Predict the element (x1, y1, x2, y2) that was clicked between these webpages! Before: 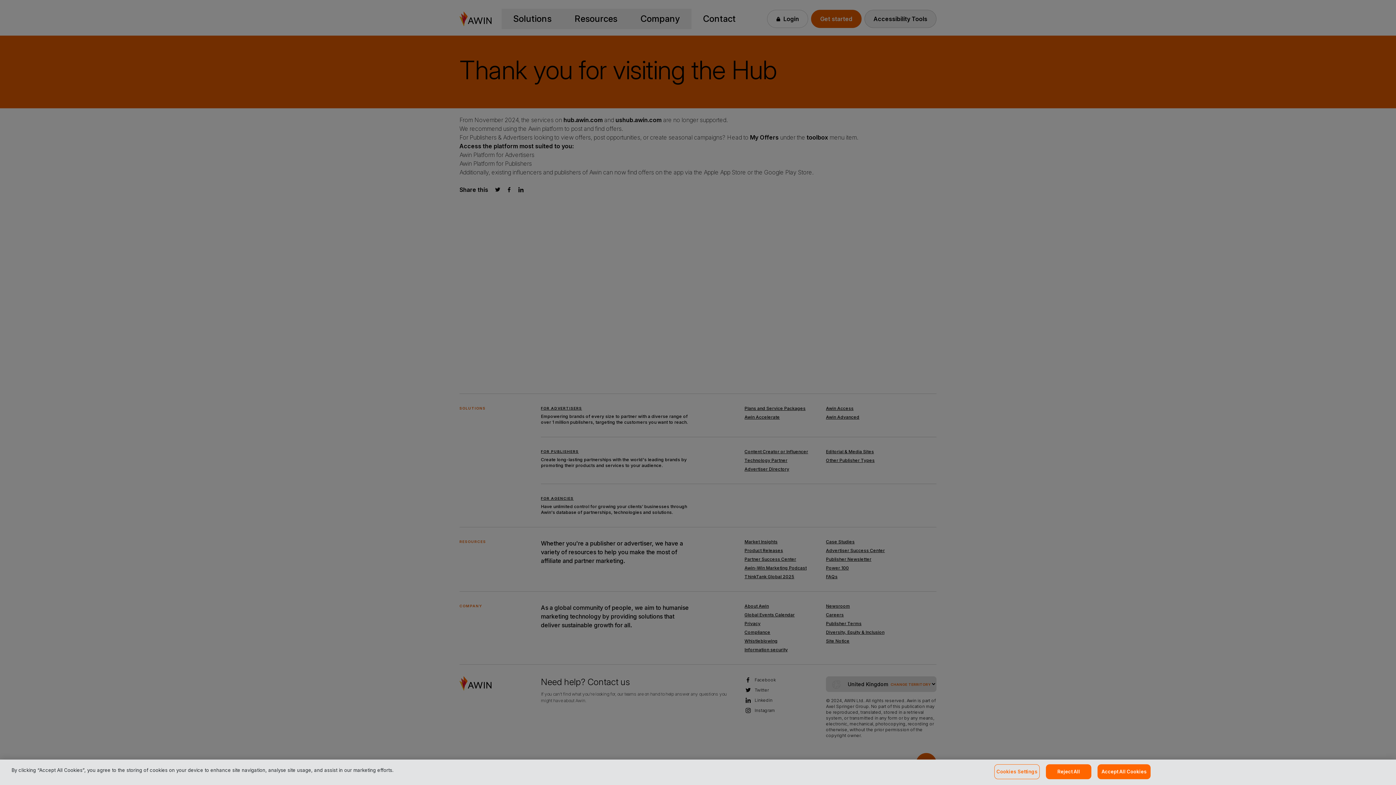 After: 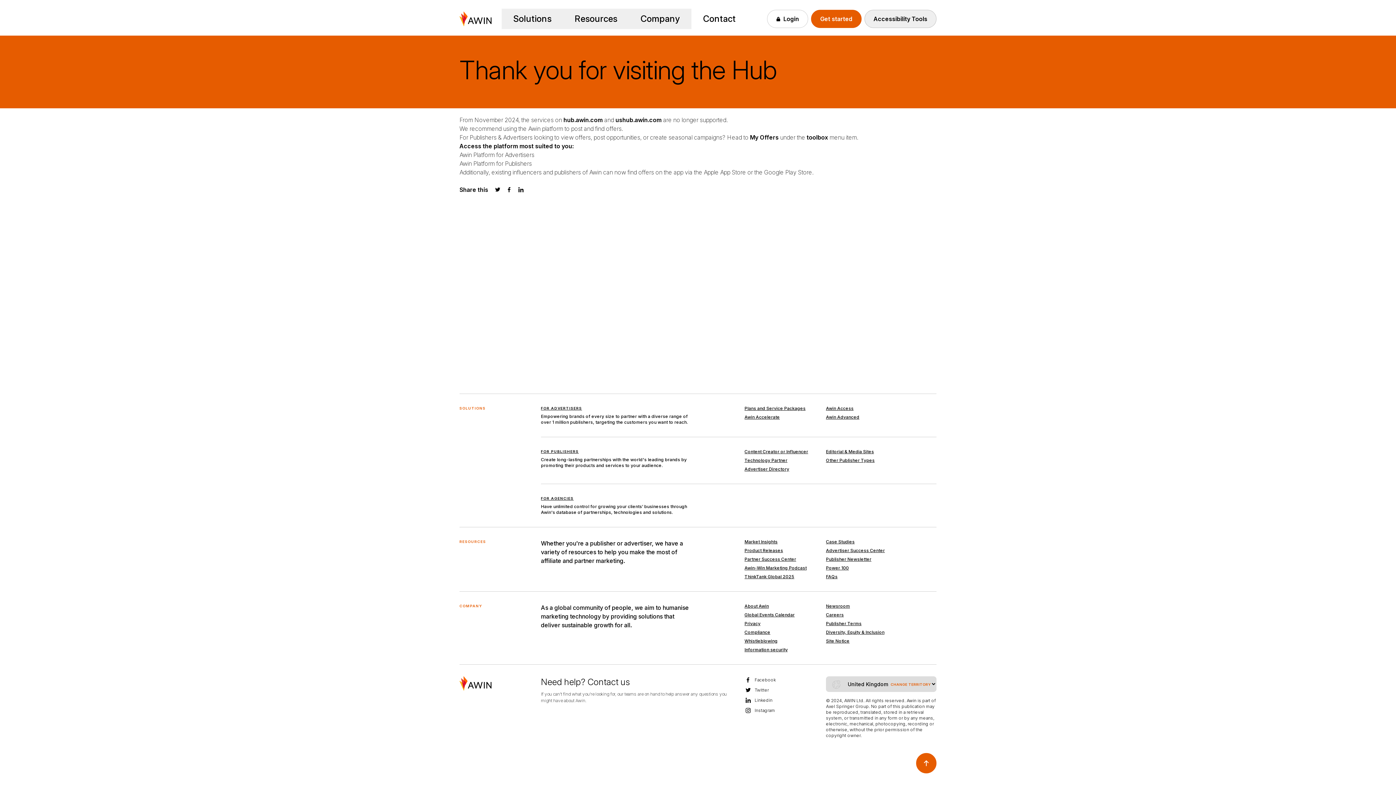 Action: label: Accept All Cookies bbox: (1097, 764, 1151, 779)